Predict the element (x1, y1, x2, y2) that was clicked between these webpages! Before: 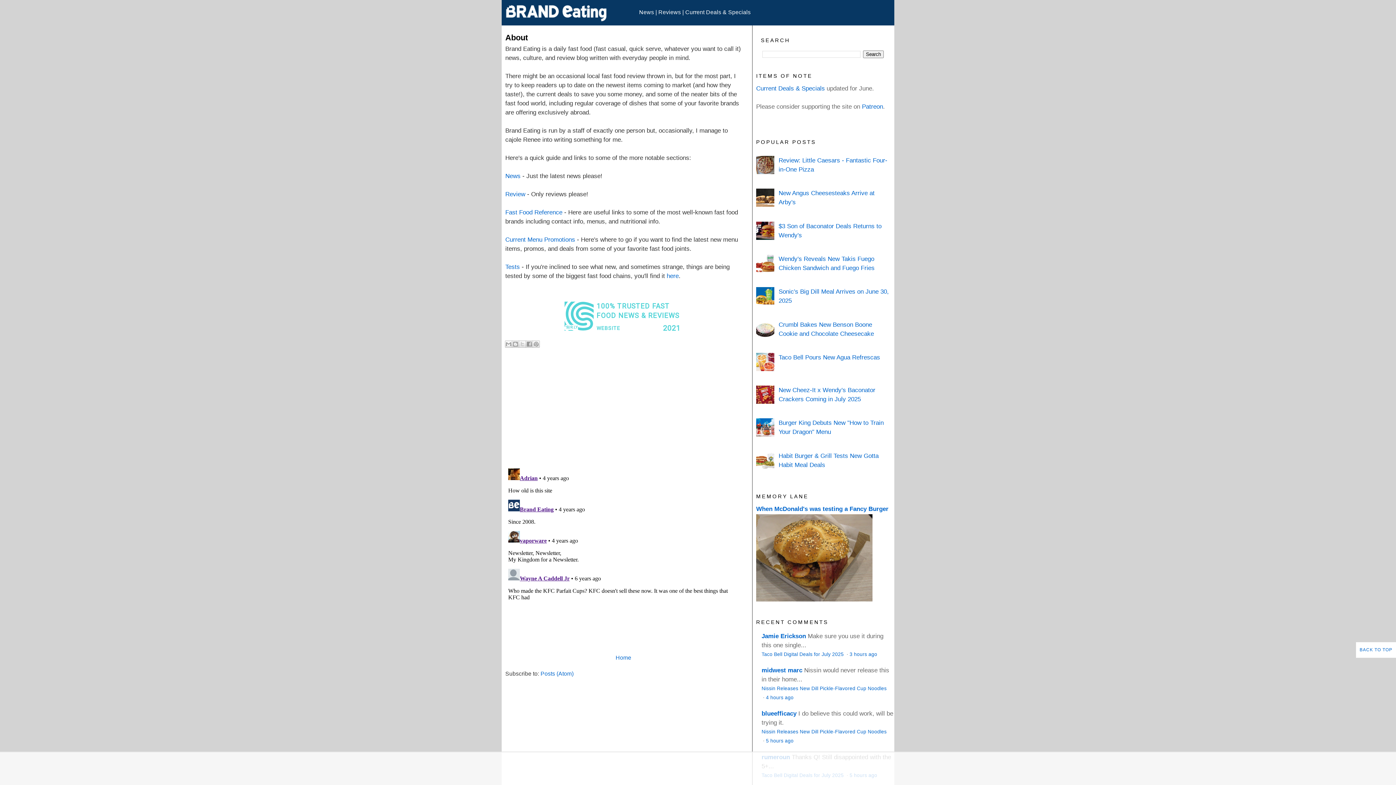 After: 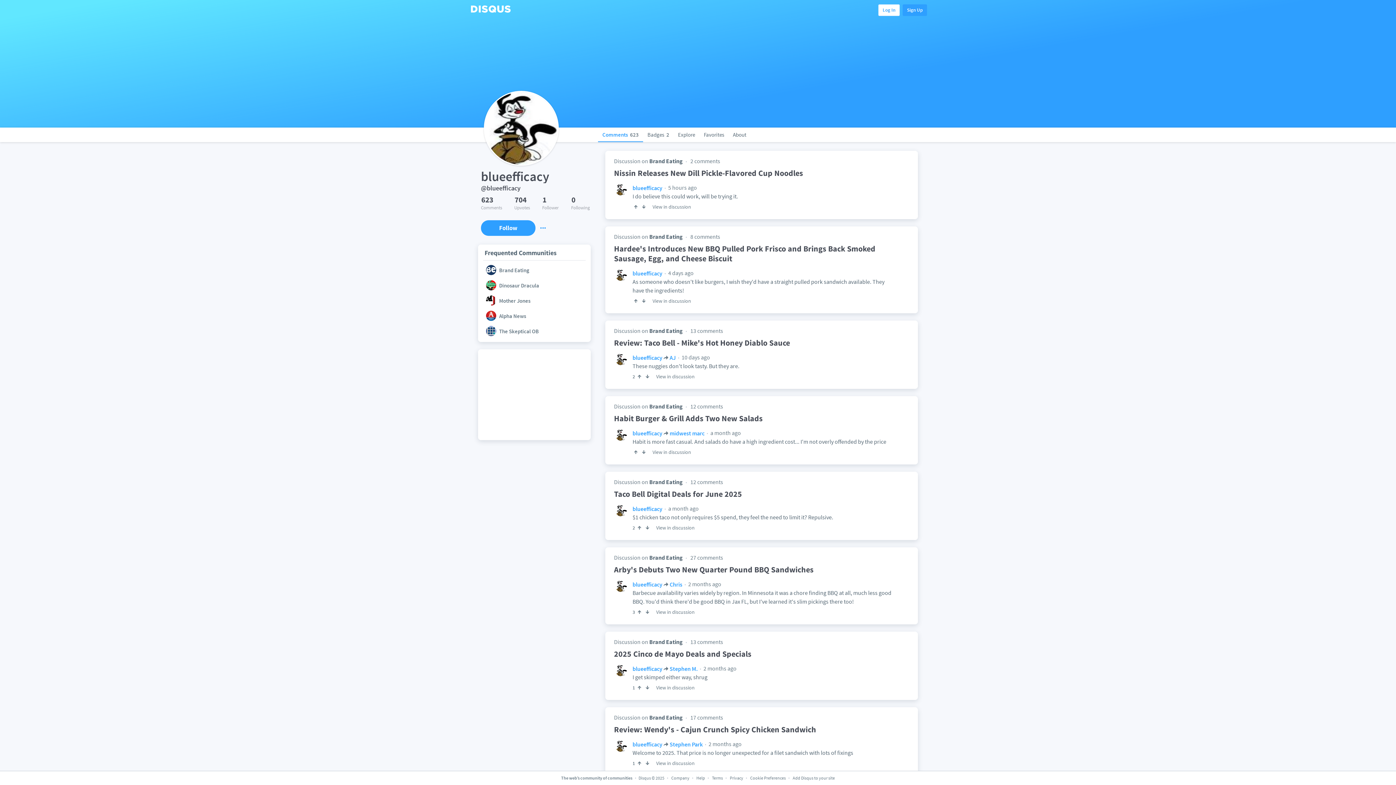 Action: label: blueefficacy bbox: (761, 710, 796, 717)